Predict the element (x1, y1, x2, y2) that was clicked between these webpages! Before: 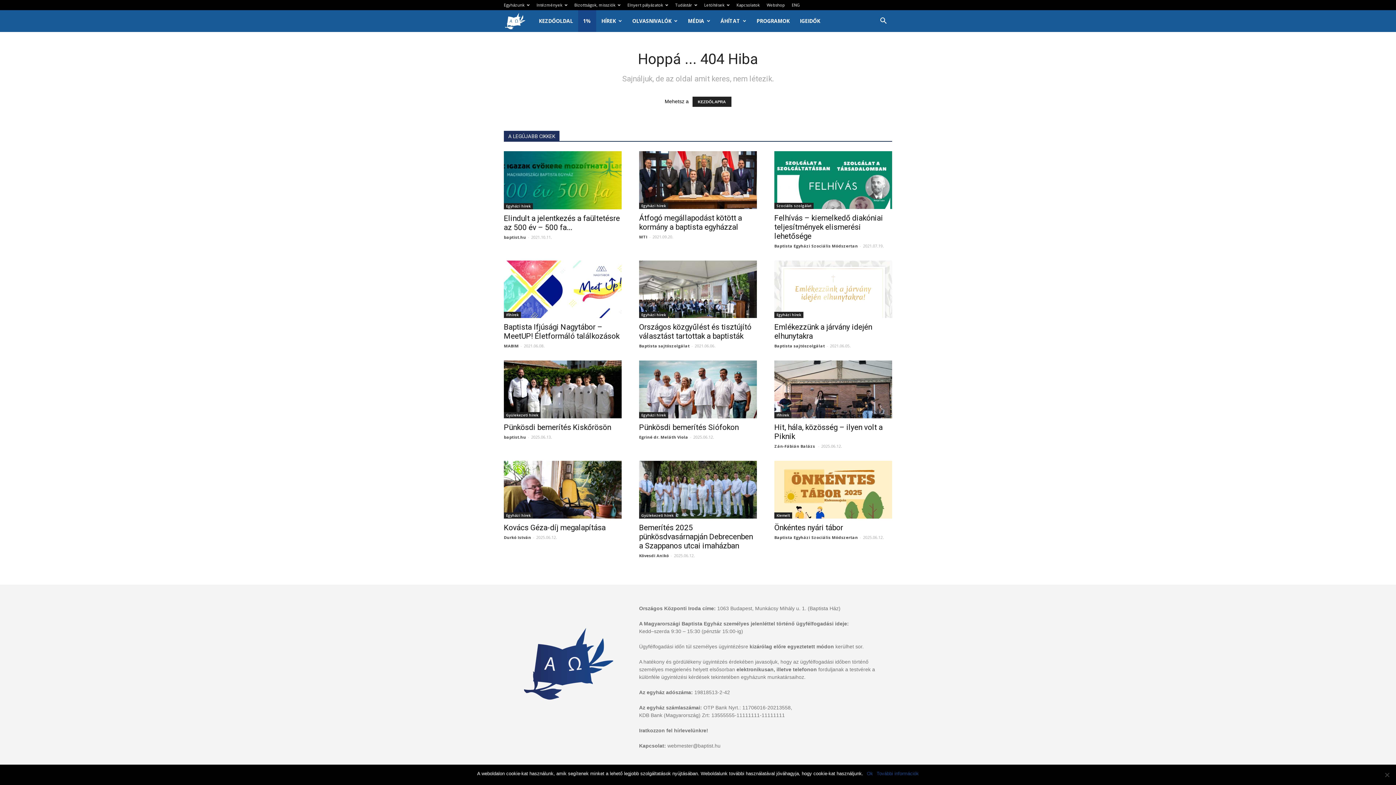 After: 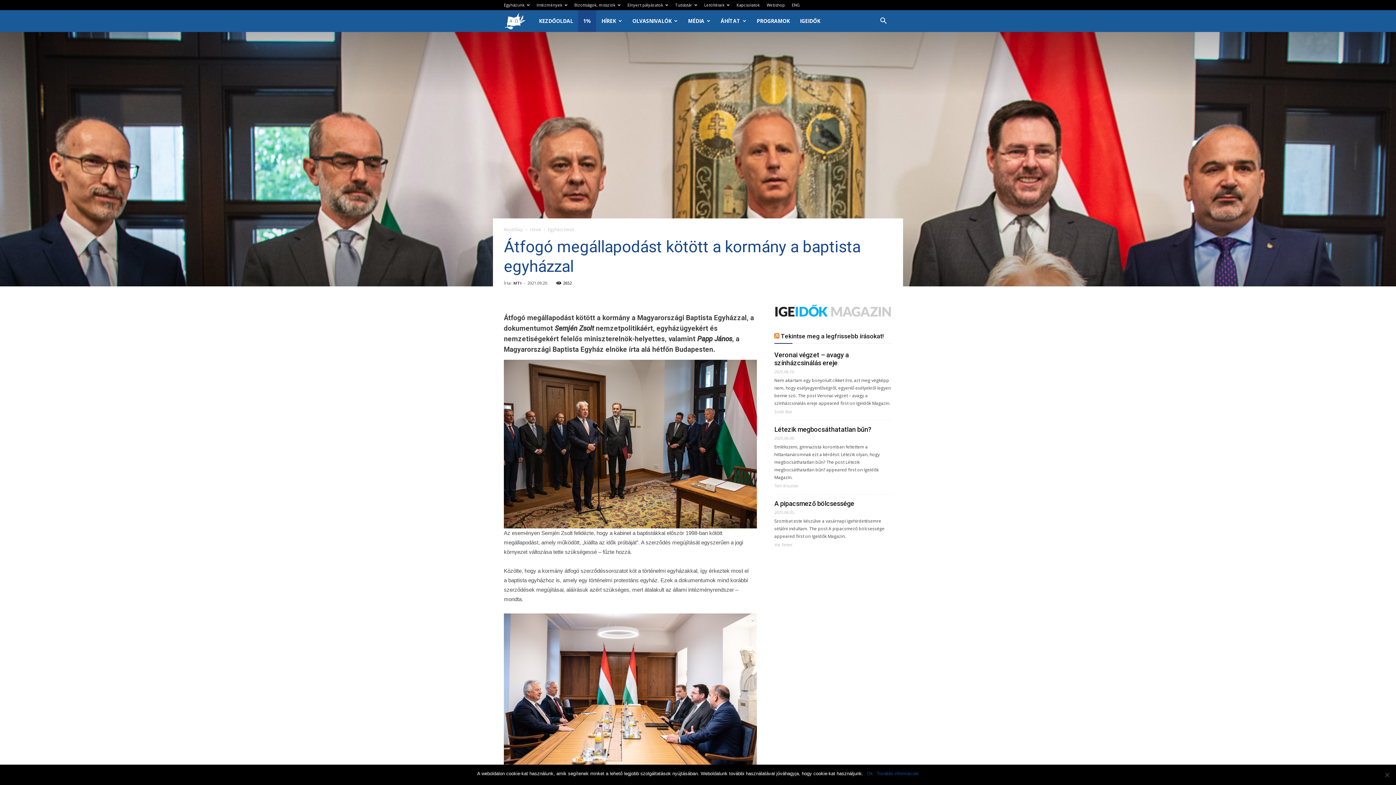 Action: bbox: (639, 151, 757, 208)